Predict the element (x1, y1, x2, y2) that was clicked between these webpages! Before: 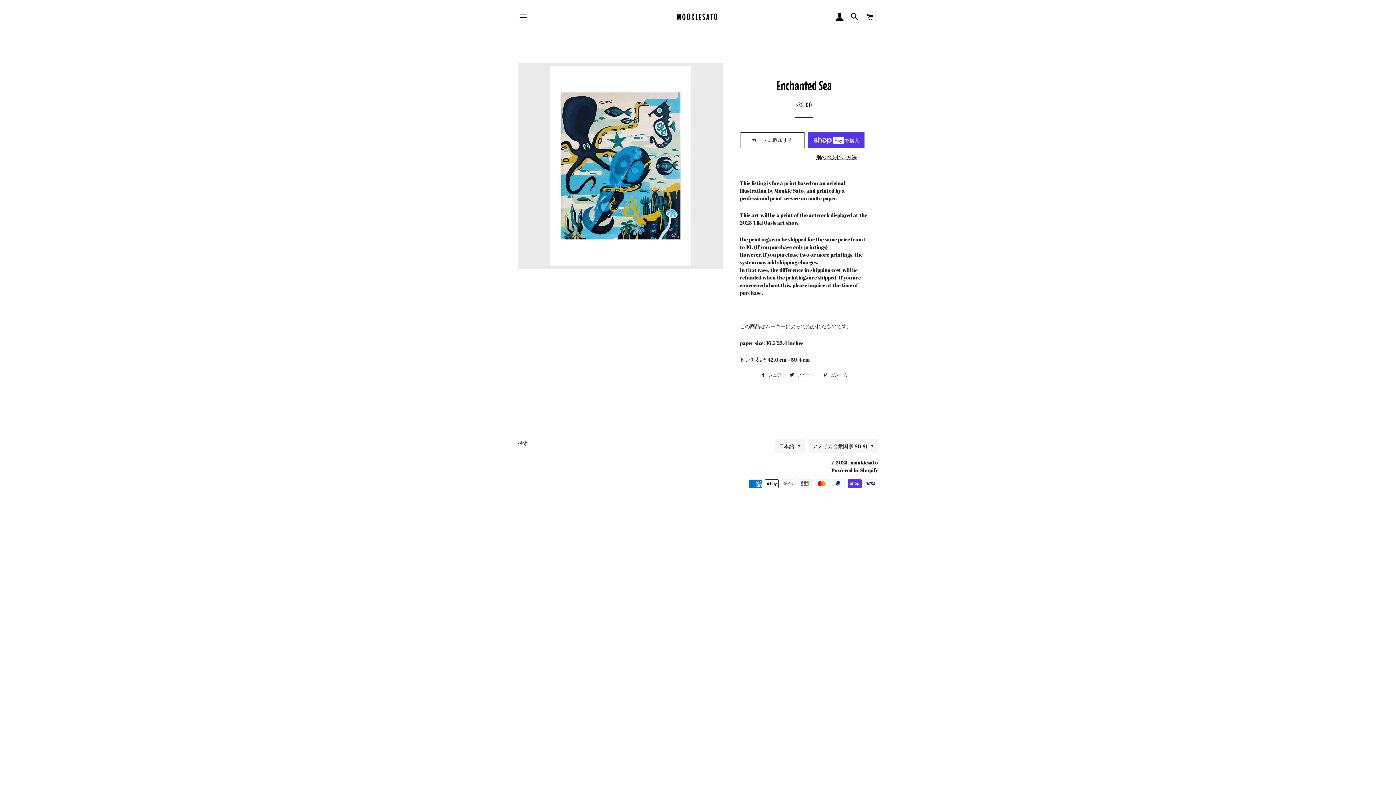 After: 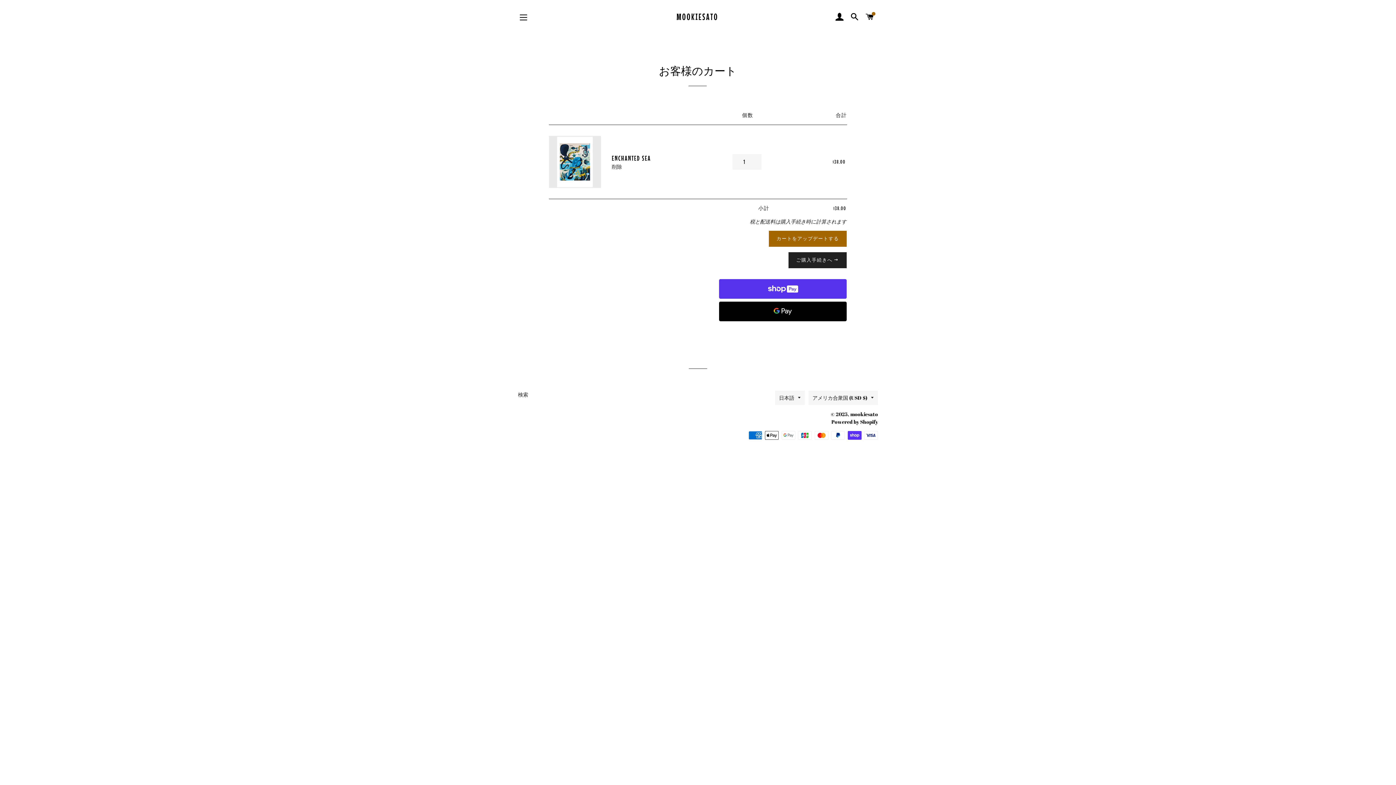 Action: label: カートに追加する bbox: (740, 132, 804, 148)